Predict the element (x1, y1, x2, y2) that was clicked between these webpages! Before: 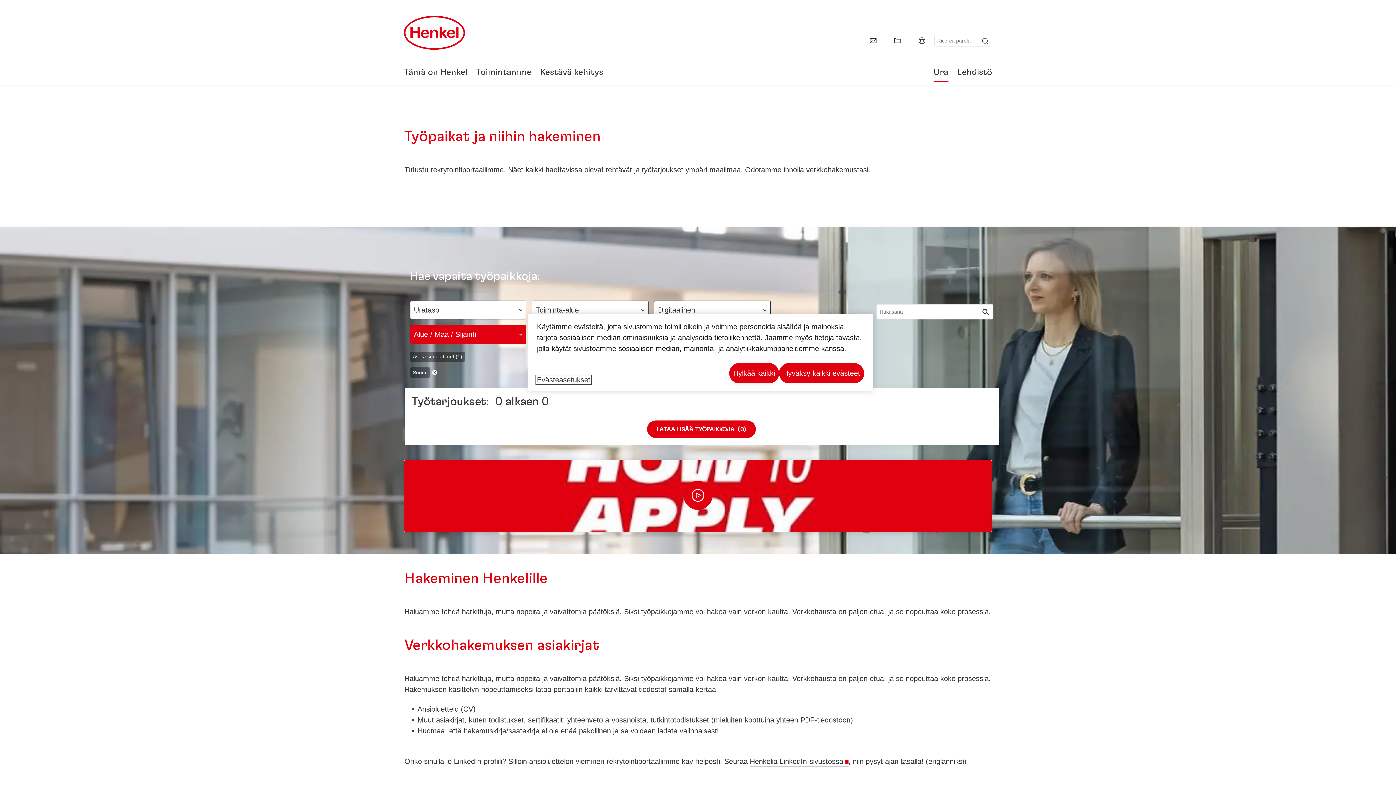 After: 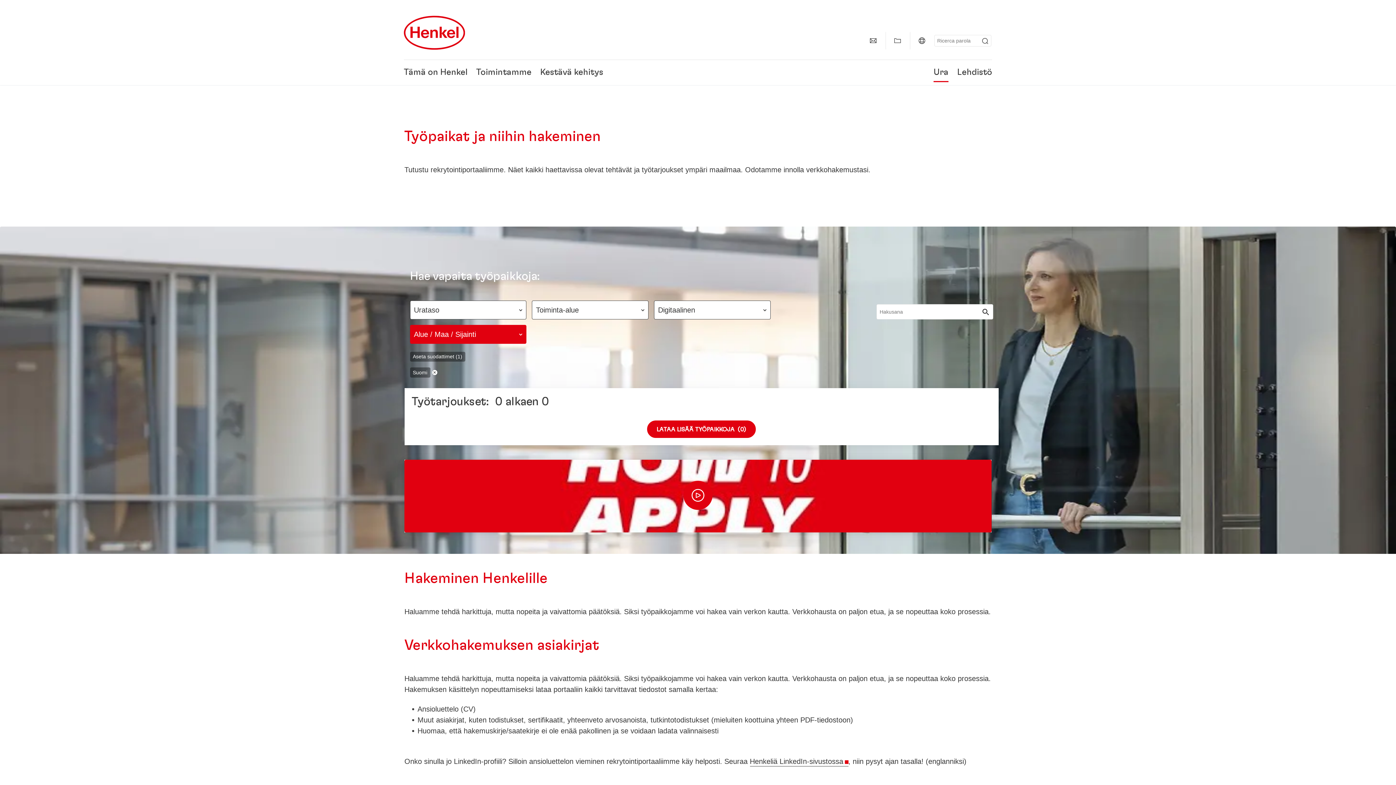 Action: label: Hylkää kaikki bbox: (729, 363, 779, 383)